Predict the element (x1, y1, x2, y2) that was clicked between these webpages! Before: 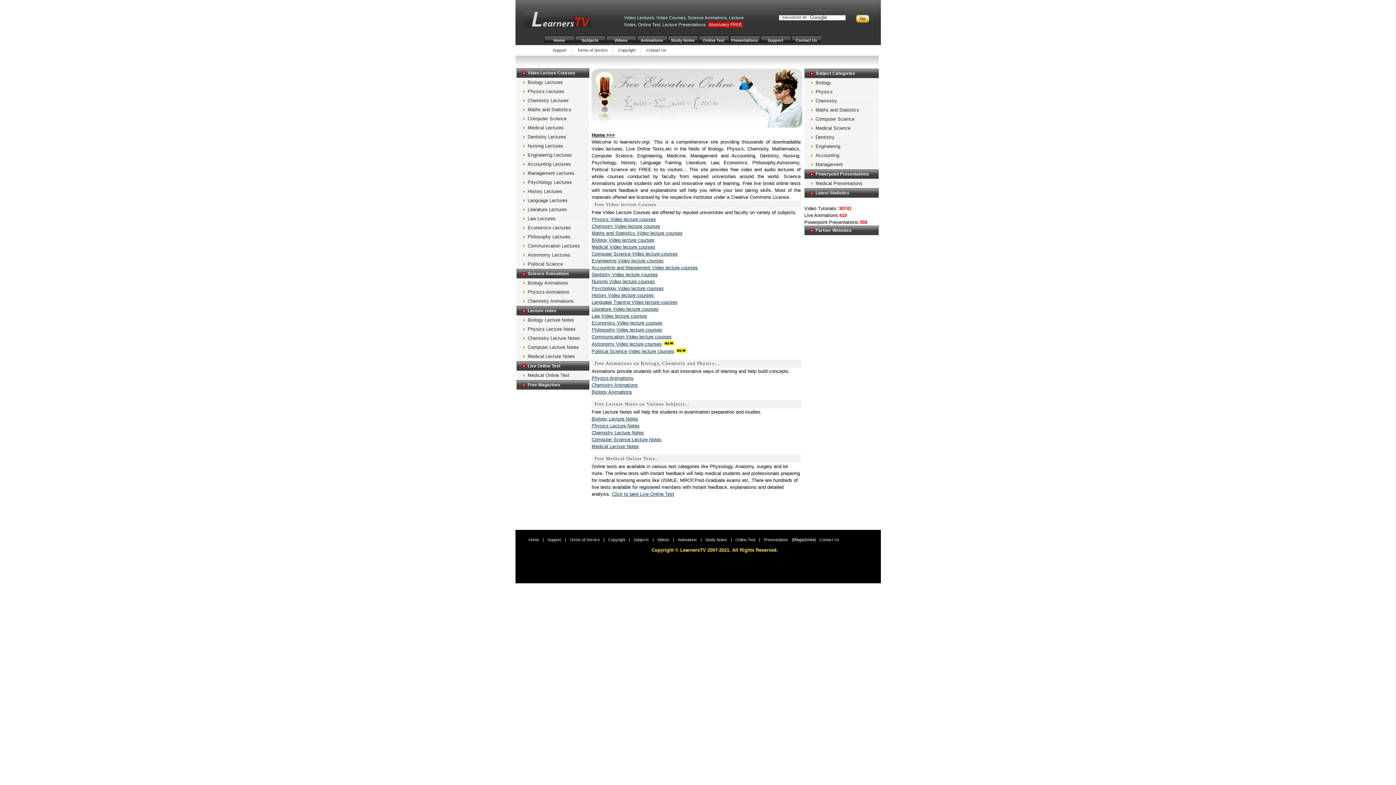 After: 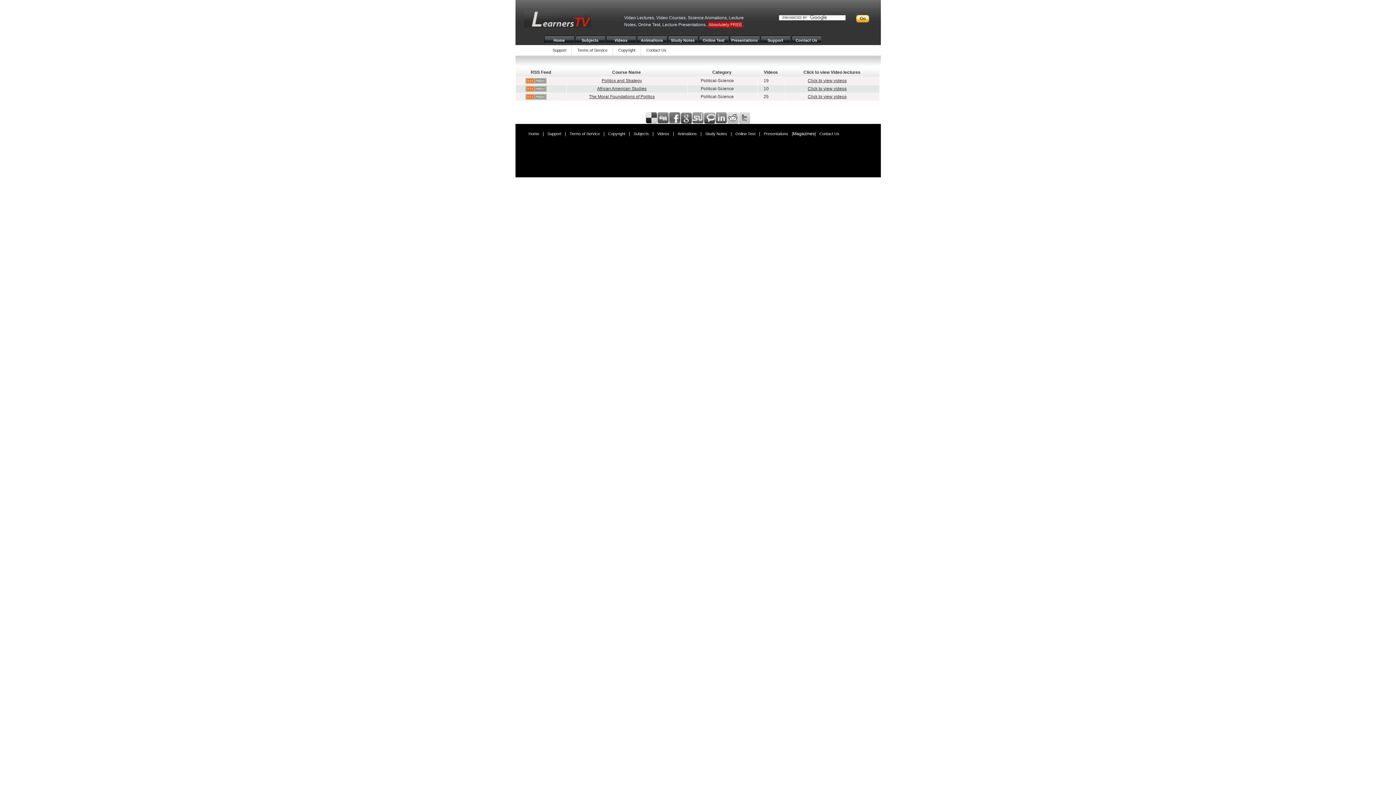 Action: label: Political Science bbox: (516, 260, 589, 268)